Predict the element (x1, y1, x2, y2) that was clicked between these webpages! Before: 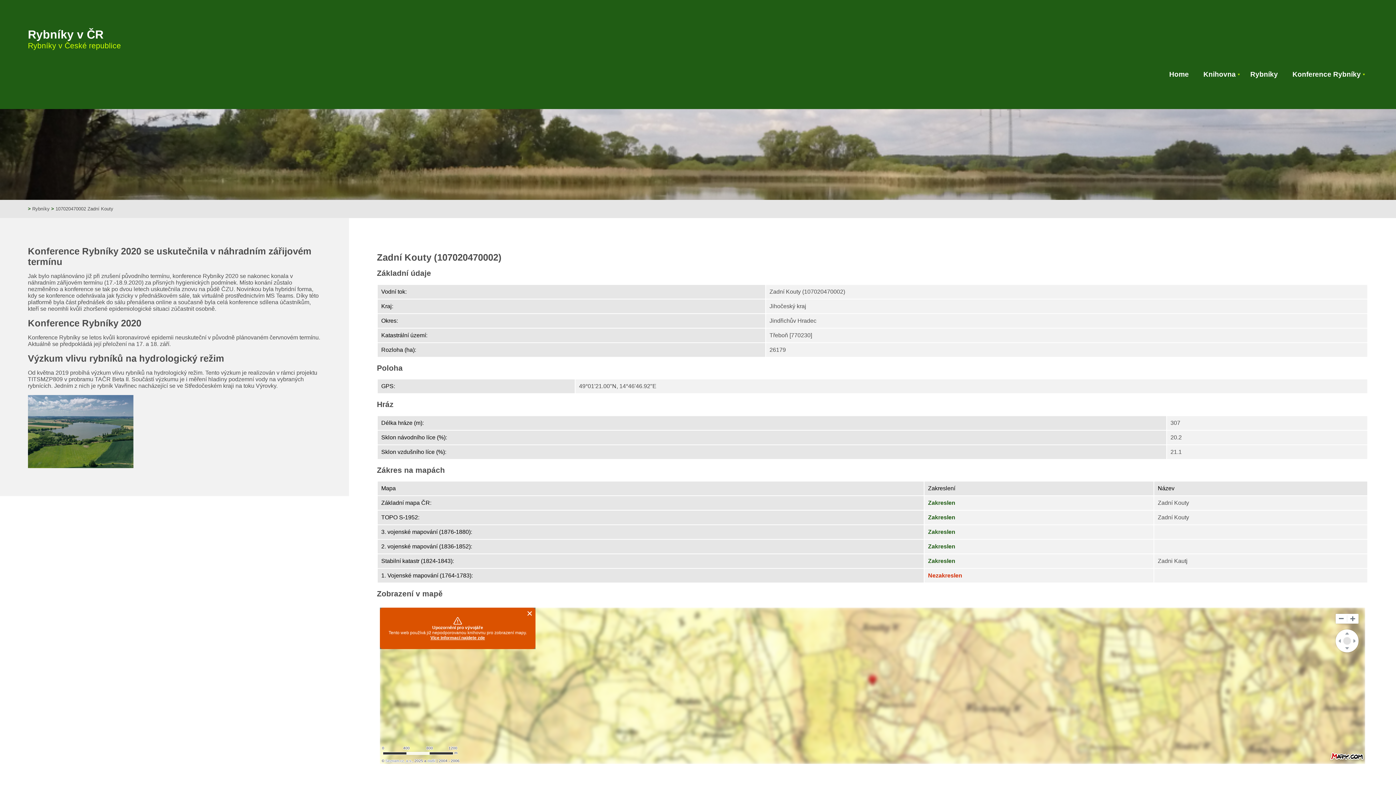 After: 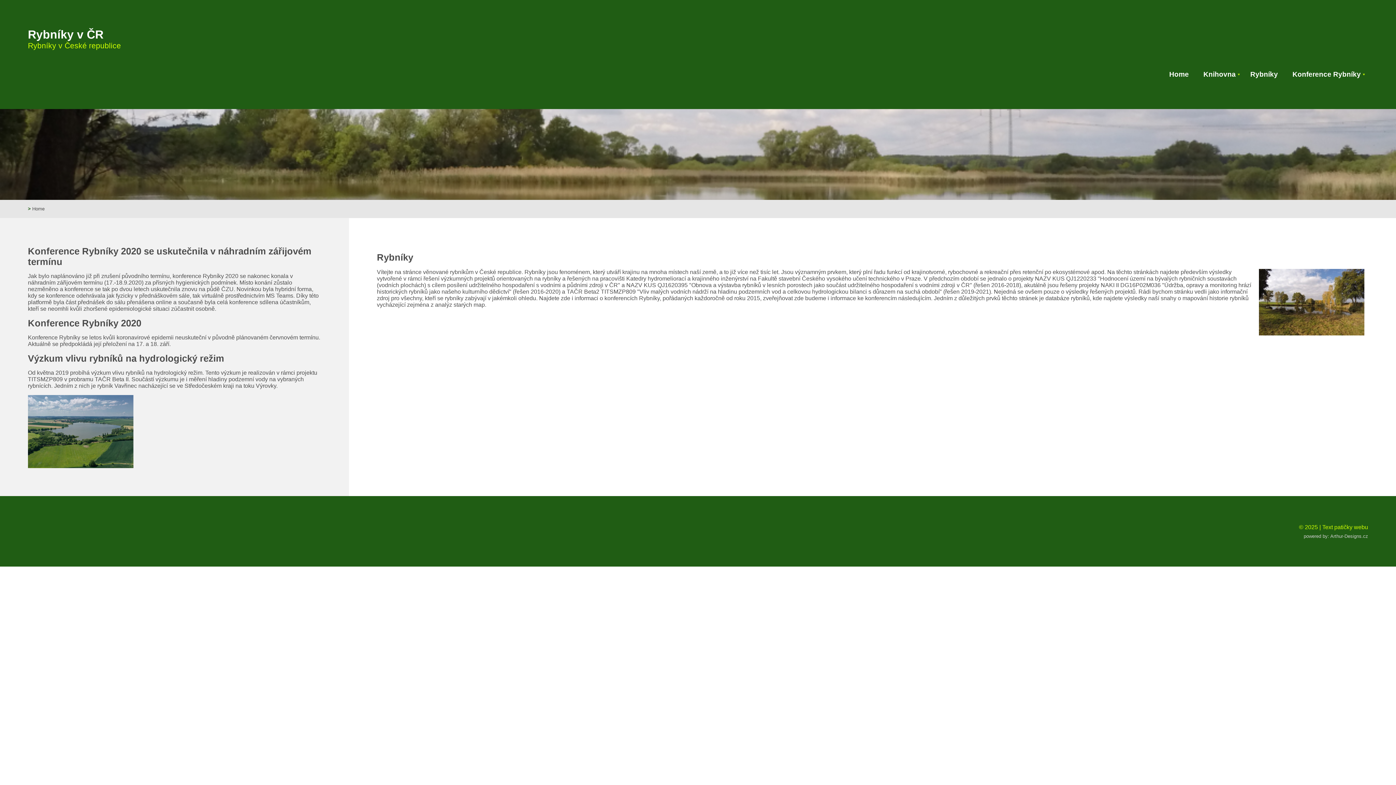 Action: label: Home bbox: (1162, 68, 1196, 81)